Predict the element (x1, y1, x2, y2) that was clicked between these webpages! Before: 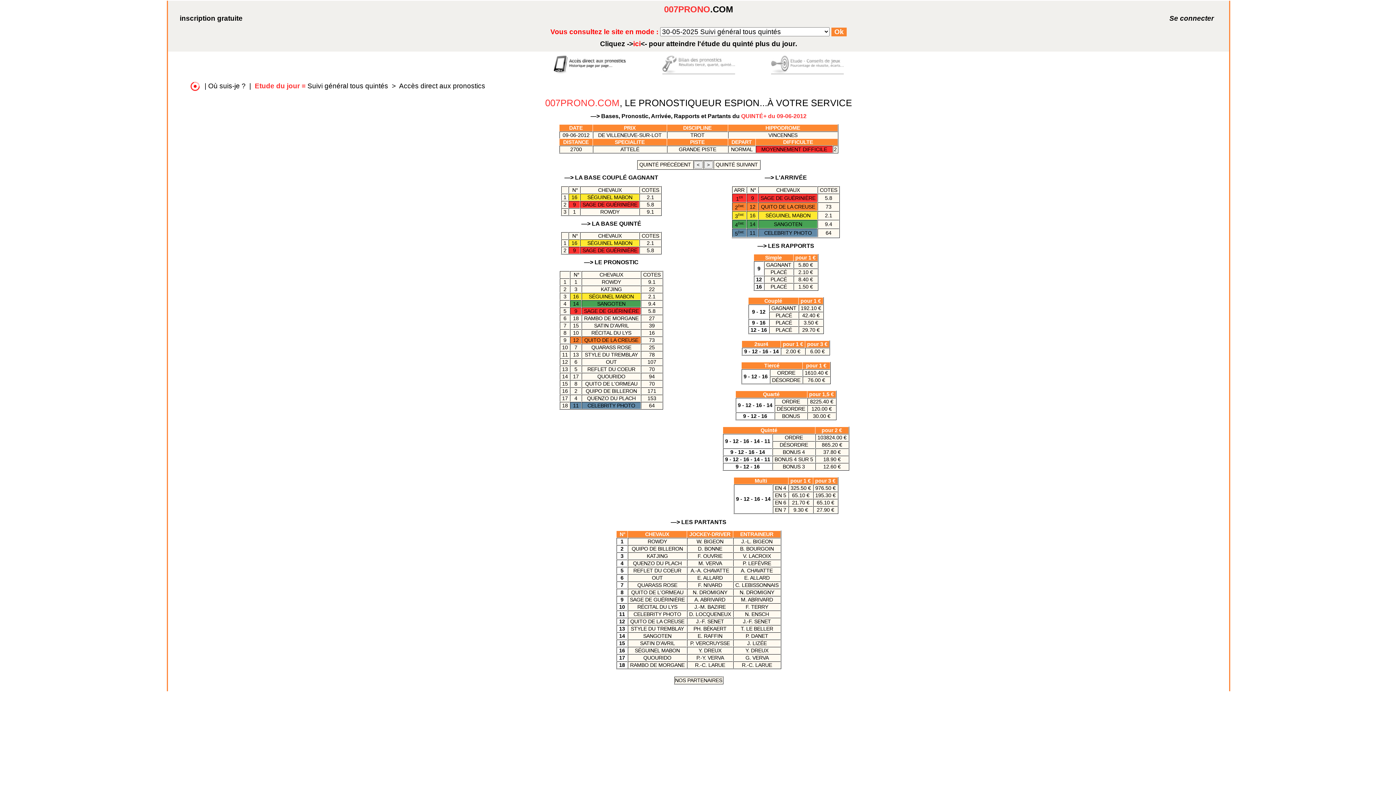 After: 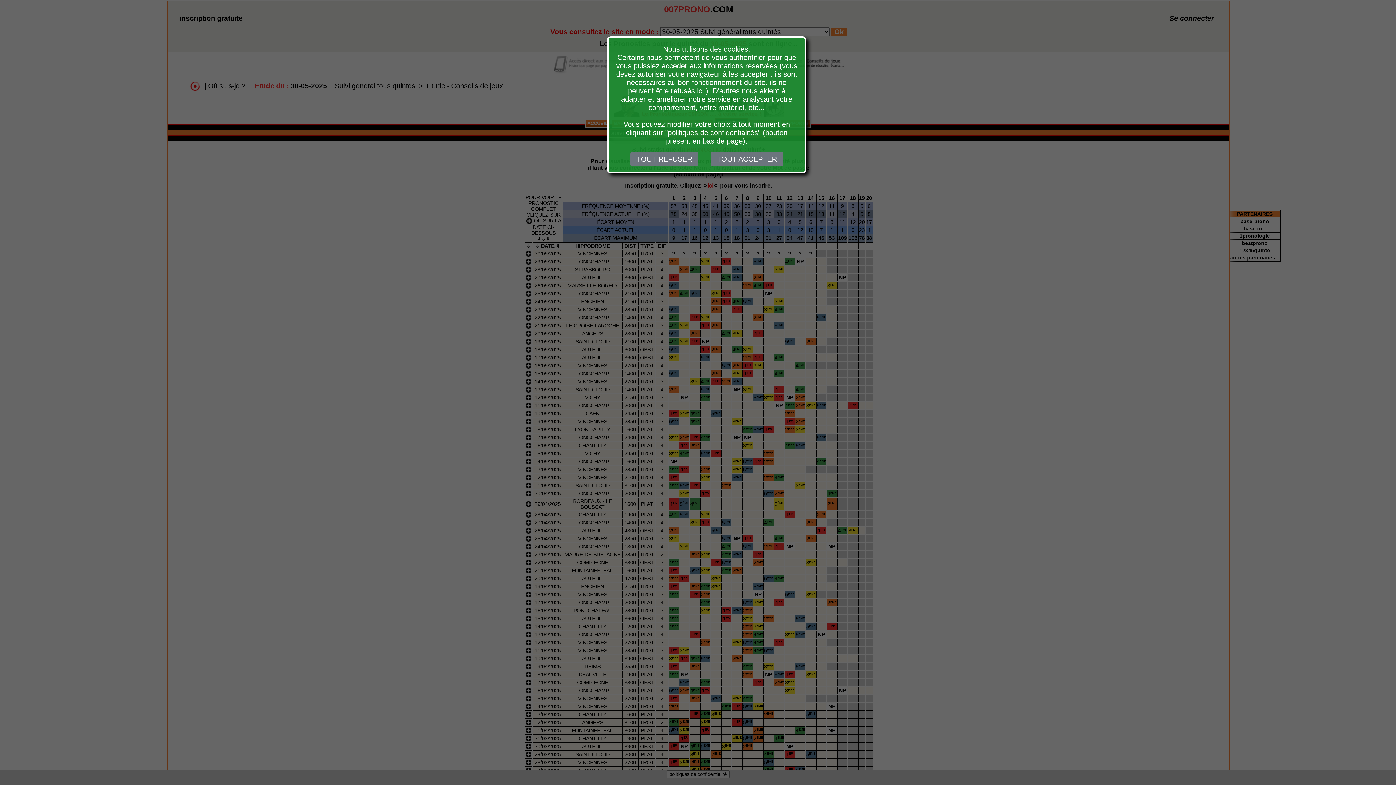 Action: bbox: (524, 259, 698, 409) label: —> LE PRONOSTIC
	  N° 	 CHEVAUX 	 COTES 
 1 	 1 	 ROWDY 	 9.1 
 2 	 3 	 KATJING 	 22 
 3 	 16 	 SÉGUINEL MABON 	 2.1 
 4 	 14 	 SANGOTEN 	 9.4 
 5 	 9 	 SAGE DE GUÉRINIÈRE 	 5.8 
 6 	 18 	 RAMBO DE MORGANE 	 27 
 7 	 15 	 SATIN D'AVRIL 	 39 
 8 	 10 	 RÉCITAL DU LYS 	 16 
 9 	 12 	 QUITO DE LA CREUSE 	 73 
 10 	 7 	 QUARASS ROSE 	 25 
 11 	 13 	 STYLE DU TREMBLAY 	 78 
 12 	 6 	 OUT 	 107 
 13 	 5 	 REFLET DU COEUR 	 70 
 14 	 17 	 QUOURIDO 	 94 
 15 	 8 	 QUITO DE L'ORMEAU 	 70 
 16 	 2 	 QUIPO DE BILLERON 	 171 
 17 	 4 	 QUENZO DU PLACH 	 153 
 18 	 11 	 CELEBRITY PHOTO 	 64 